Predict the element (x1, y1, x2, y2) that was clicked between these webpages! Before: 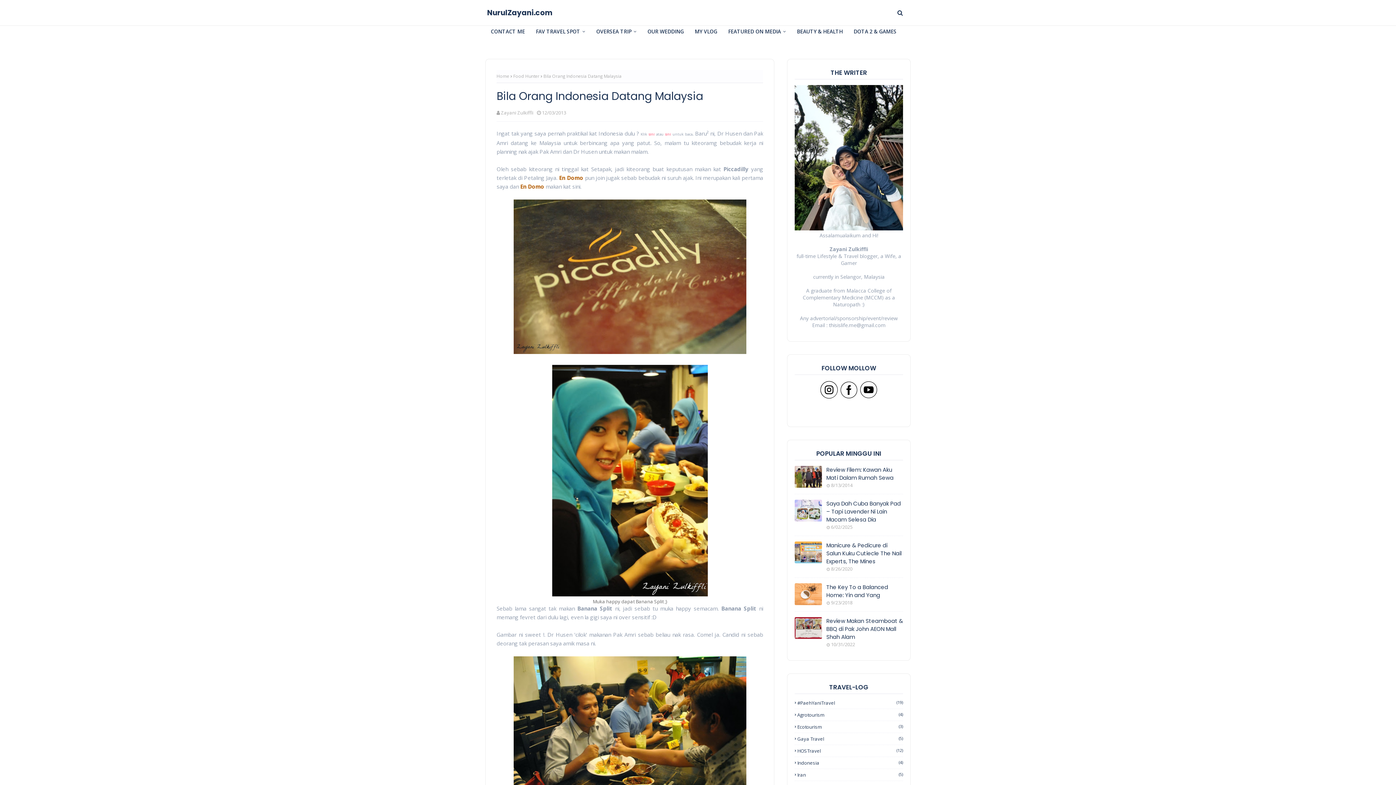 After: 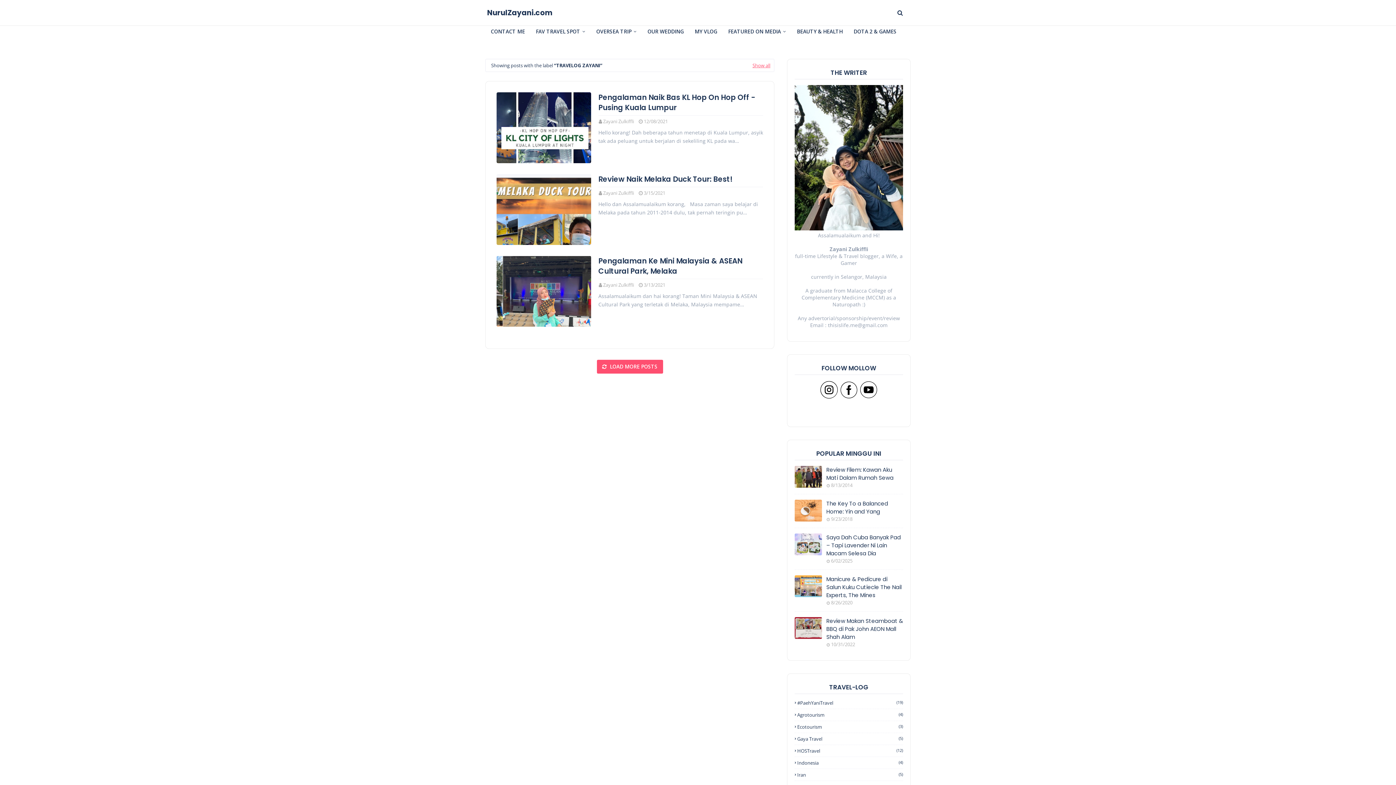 Action: label: OVERSEA TRIP bbox: (590, 18, 642, 44)